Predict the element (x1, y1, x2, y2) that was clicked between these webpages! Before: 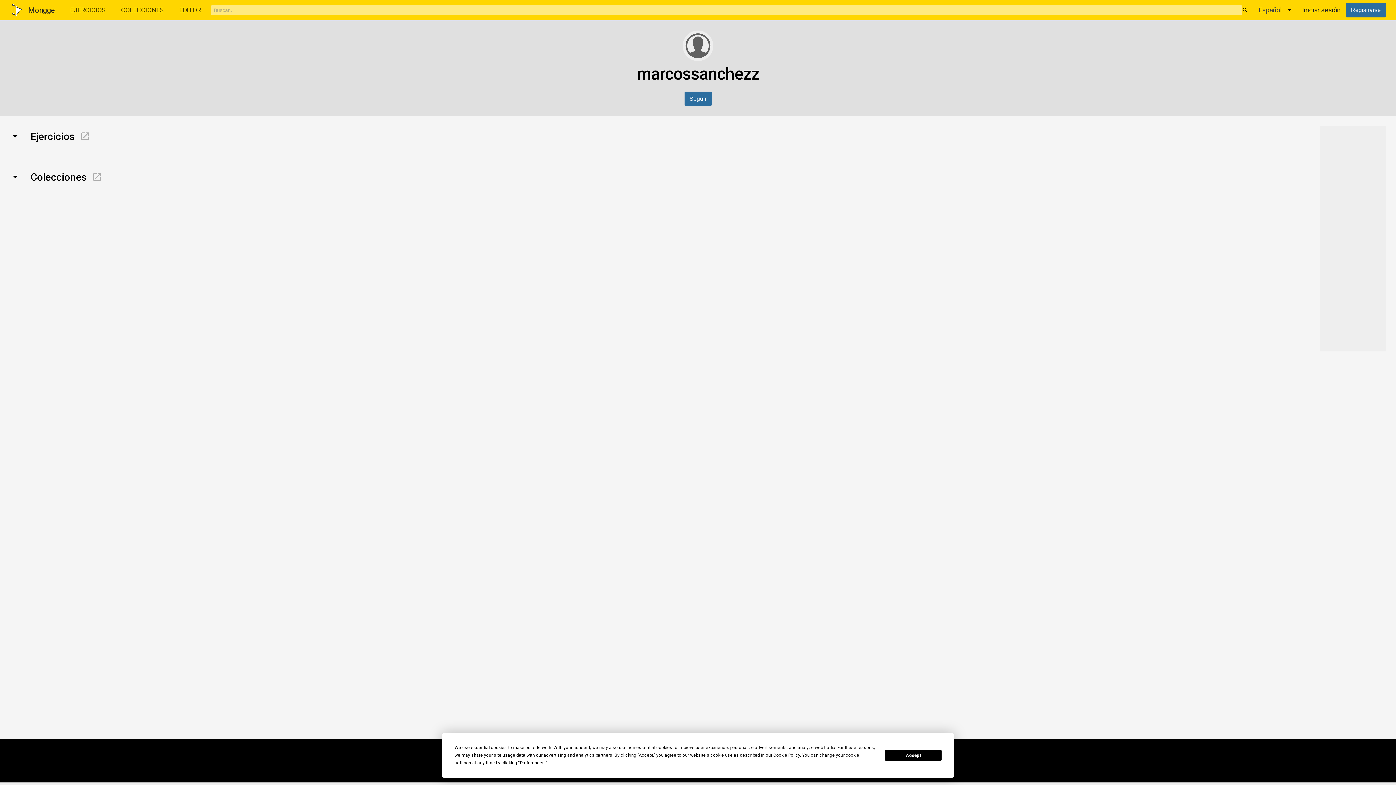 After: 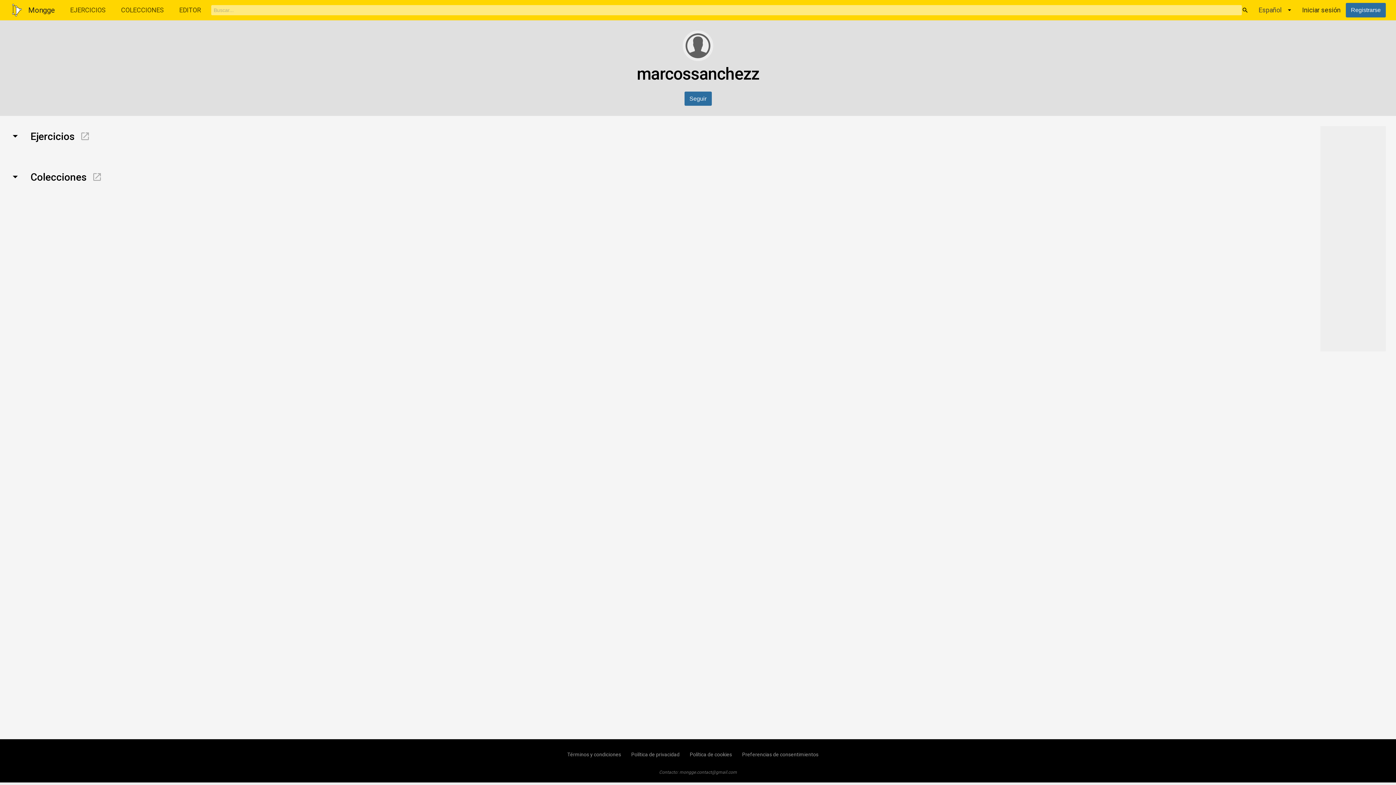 Action: label: Accept bbox: (885, 750, 941, 761)